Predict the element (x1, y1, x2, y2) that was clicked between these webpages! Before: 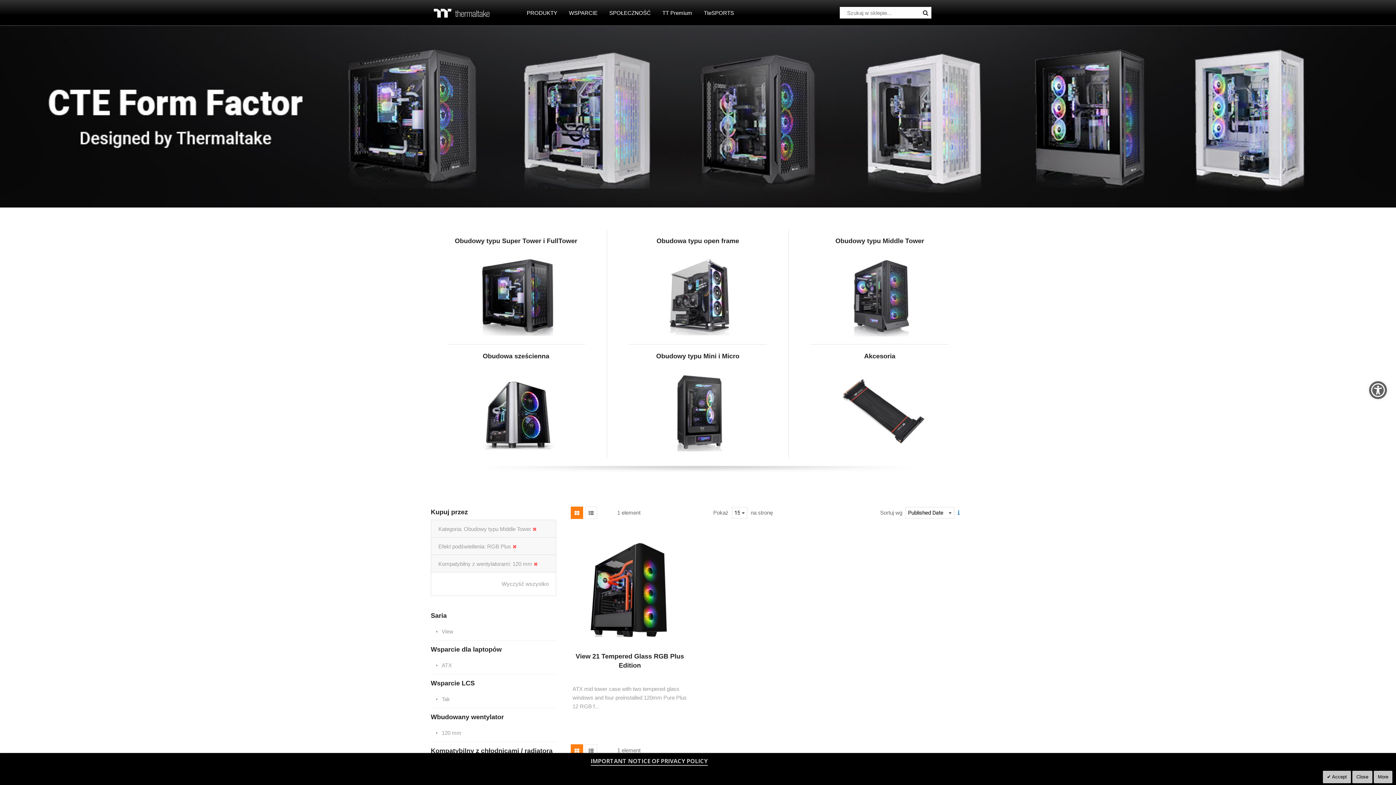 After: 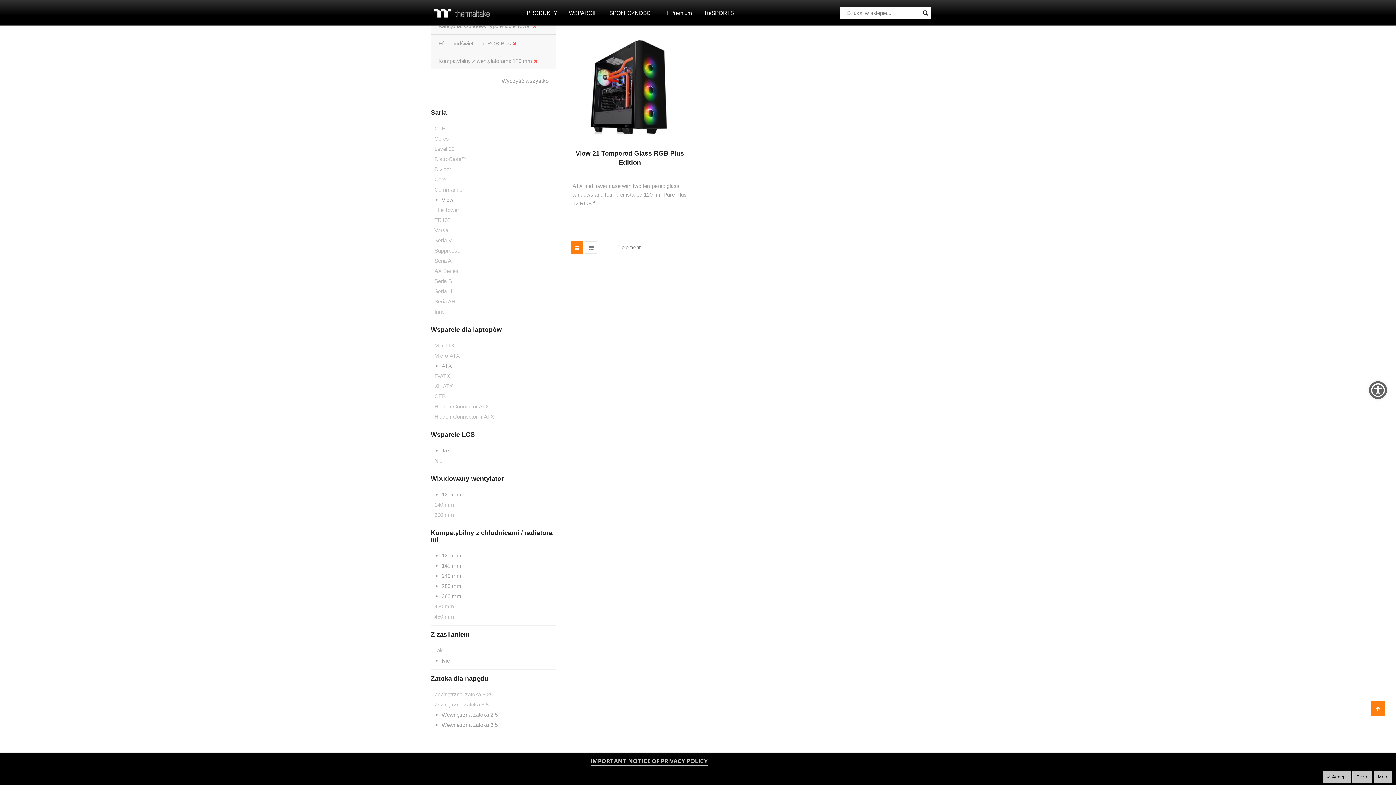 Action: bbox: (956, 508, 961, 517)